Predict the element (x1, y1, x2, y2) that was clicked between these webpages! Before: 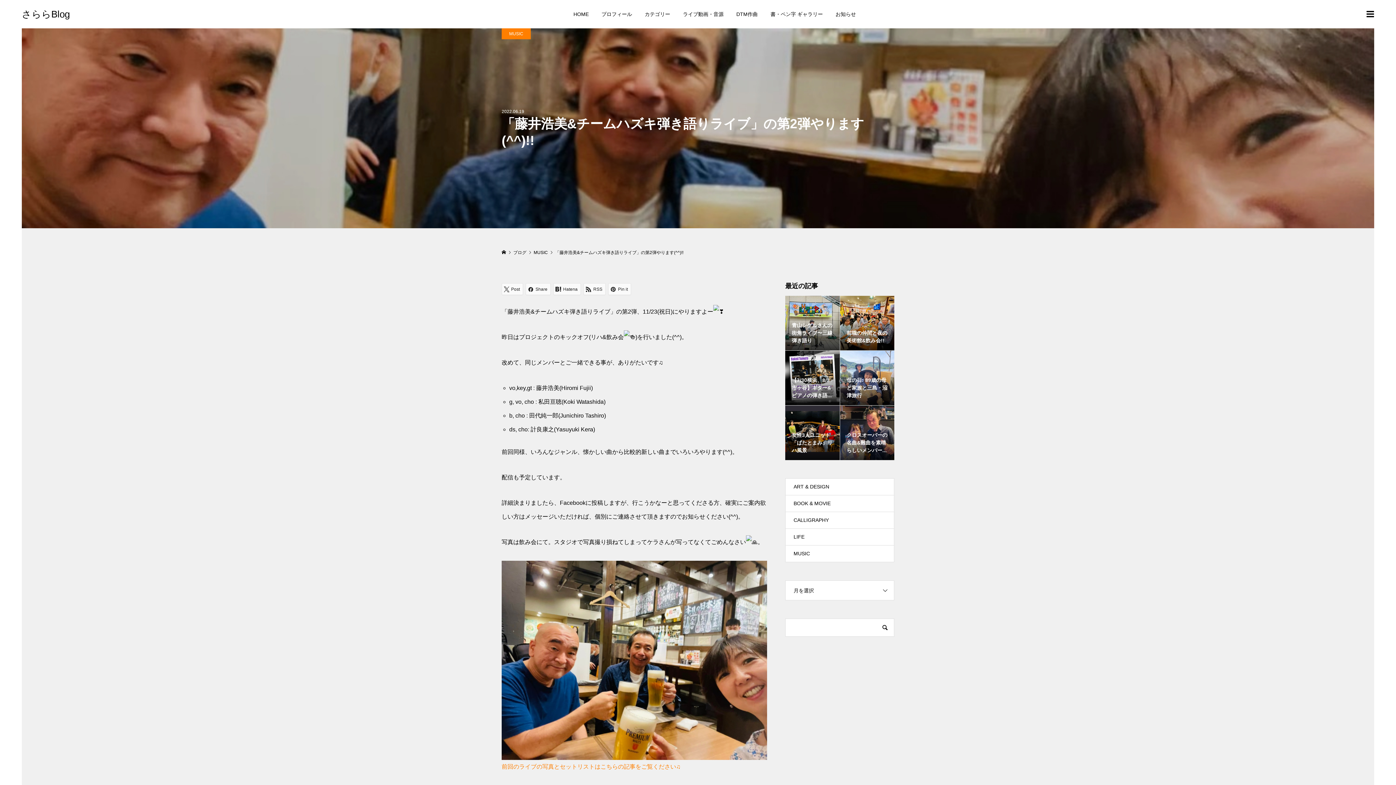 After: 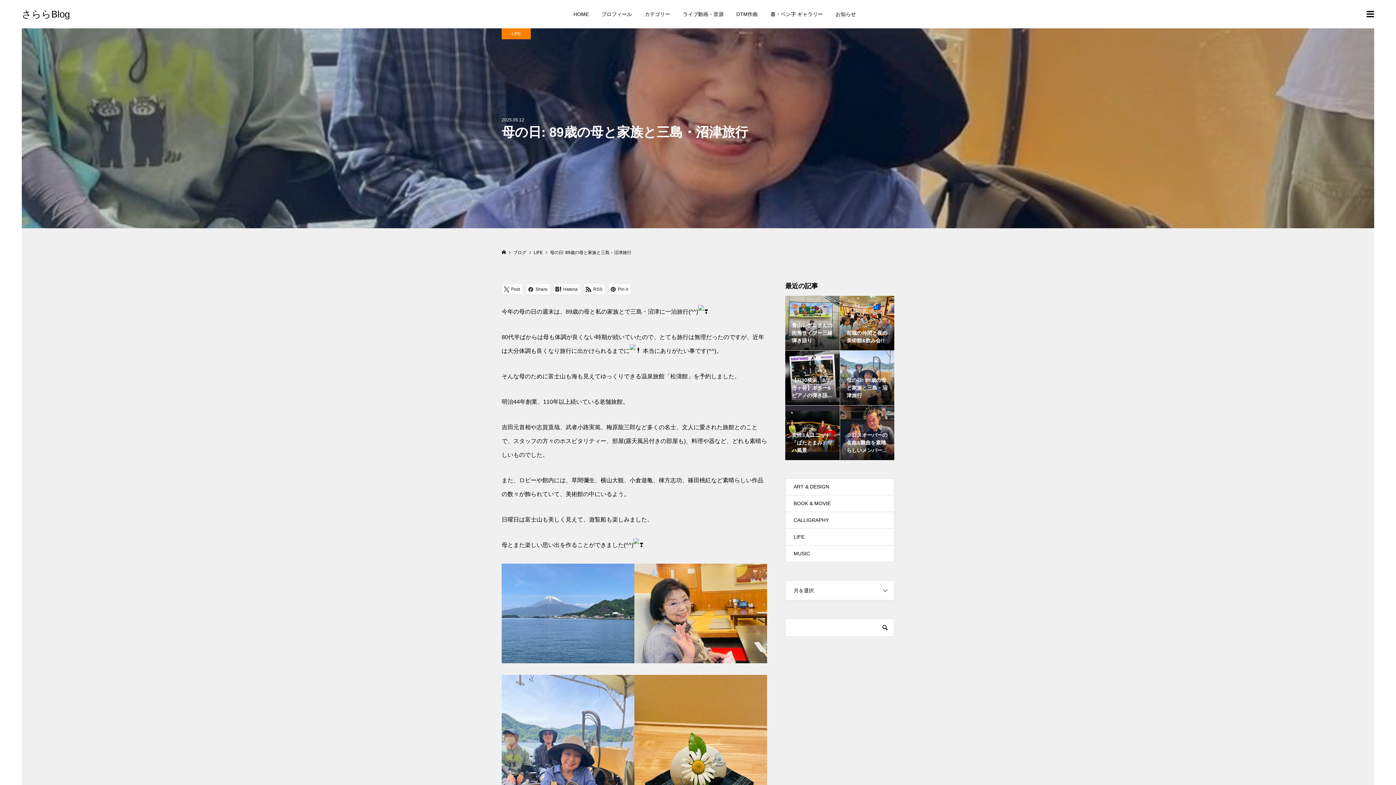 Action: bbox: (840, 350, 894, 405) label: 母の日: 89歳の母と家族と三島・沼津旅行